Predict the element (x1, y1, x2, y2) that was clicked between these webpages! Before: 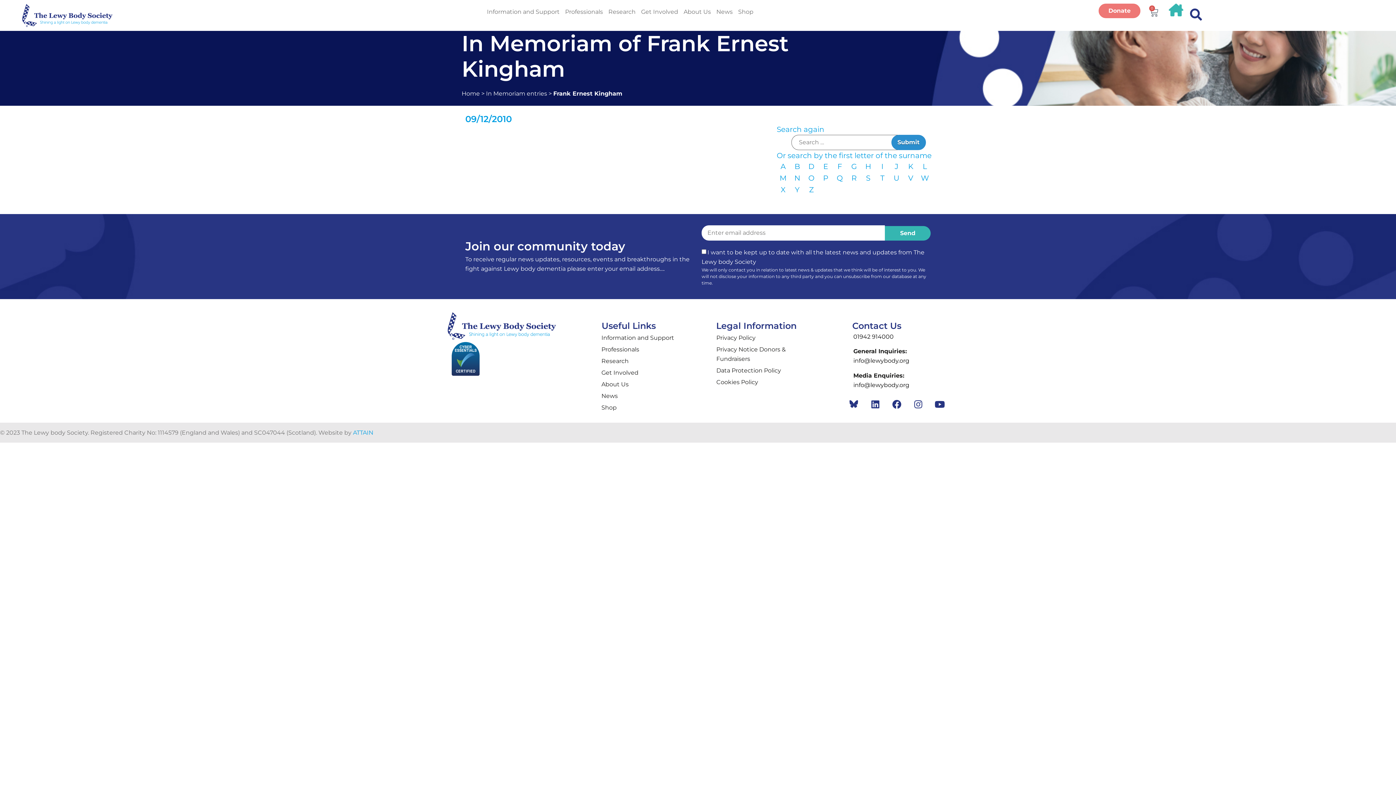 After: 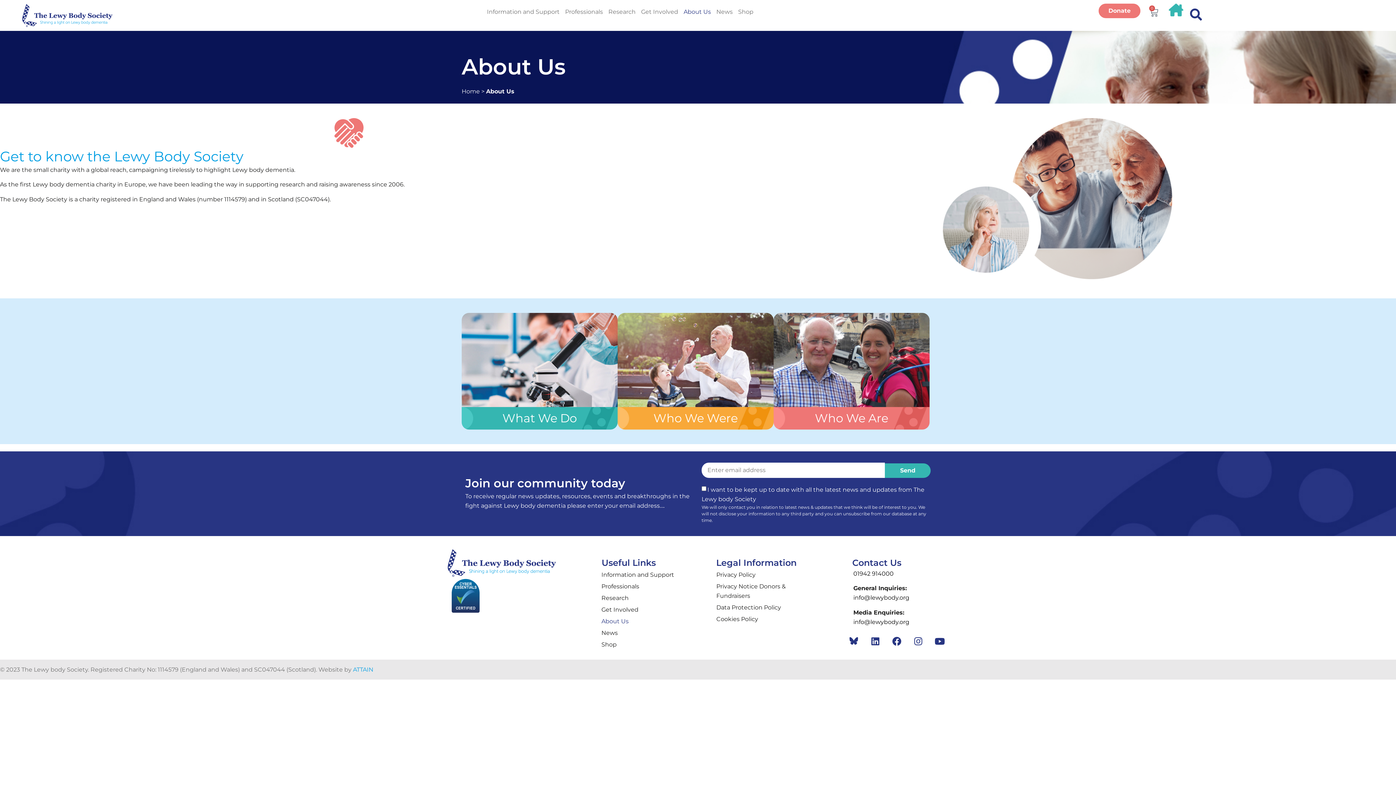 Action: label: About Us bbox: (683, 3, 711, 20)